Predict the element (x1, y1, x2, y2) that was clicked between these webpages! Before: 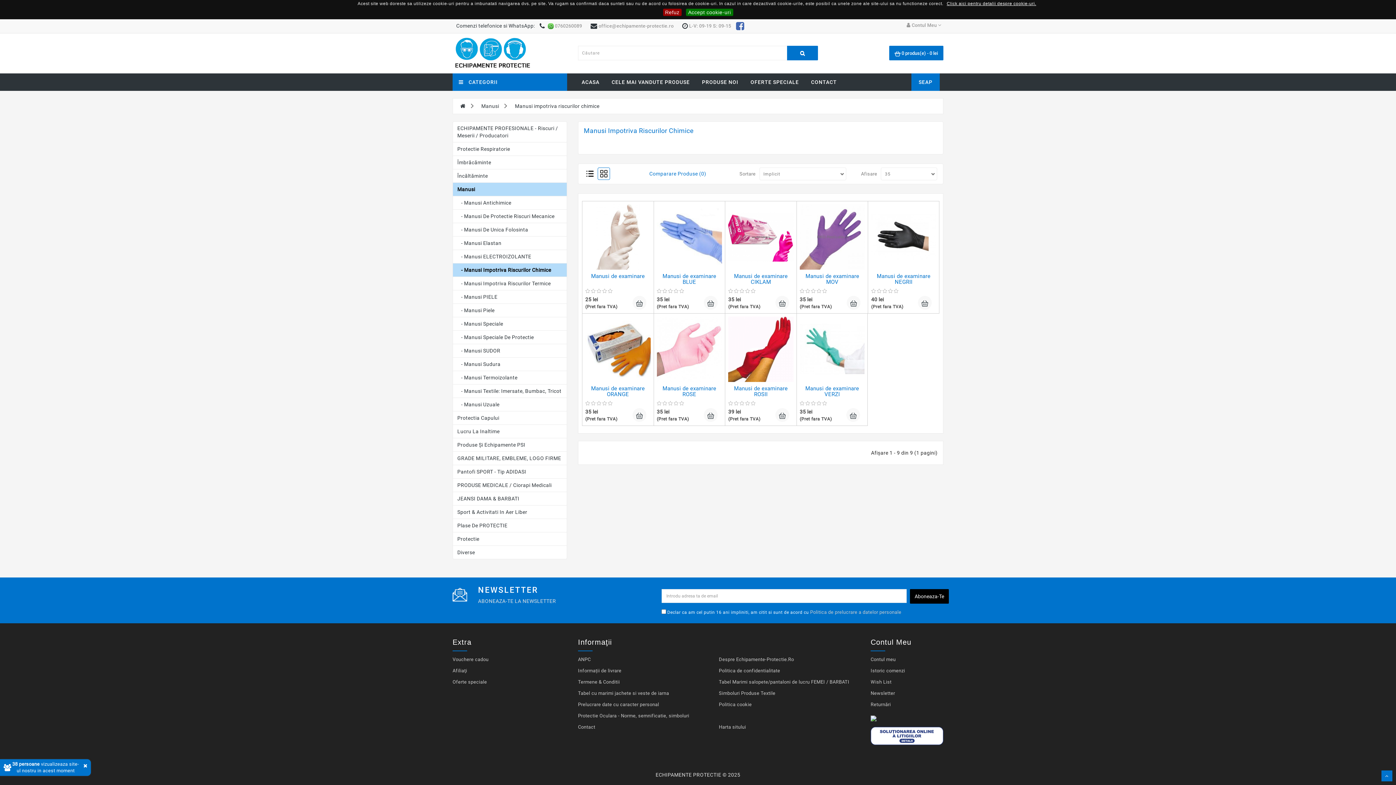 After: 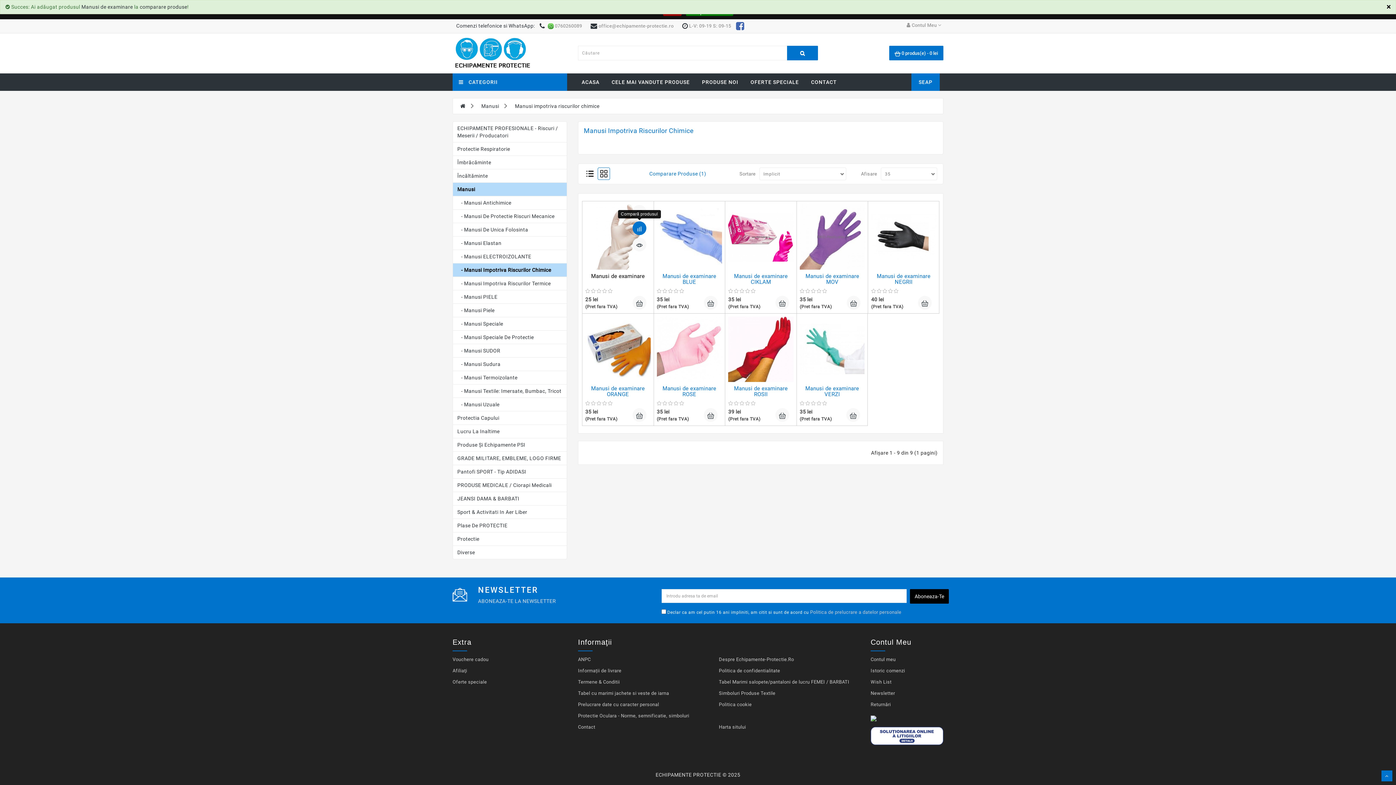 Action: bbox: (633, 221, 645, 232)